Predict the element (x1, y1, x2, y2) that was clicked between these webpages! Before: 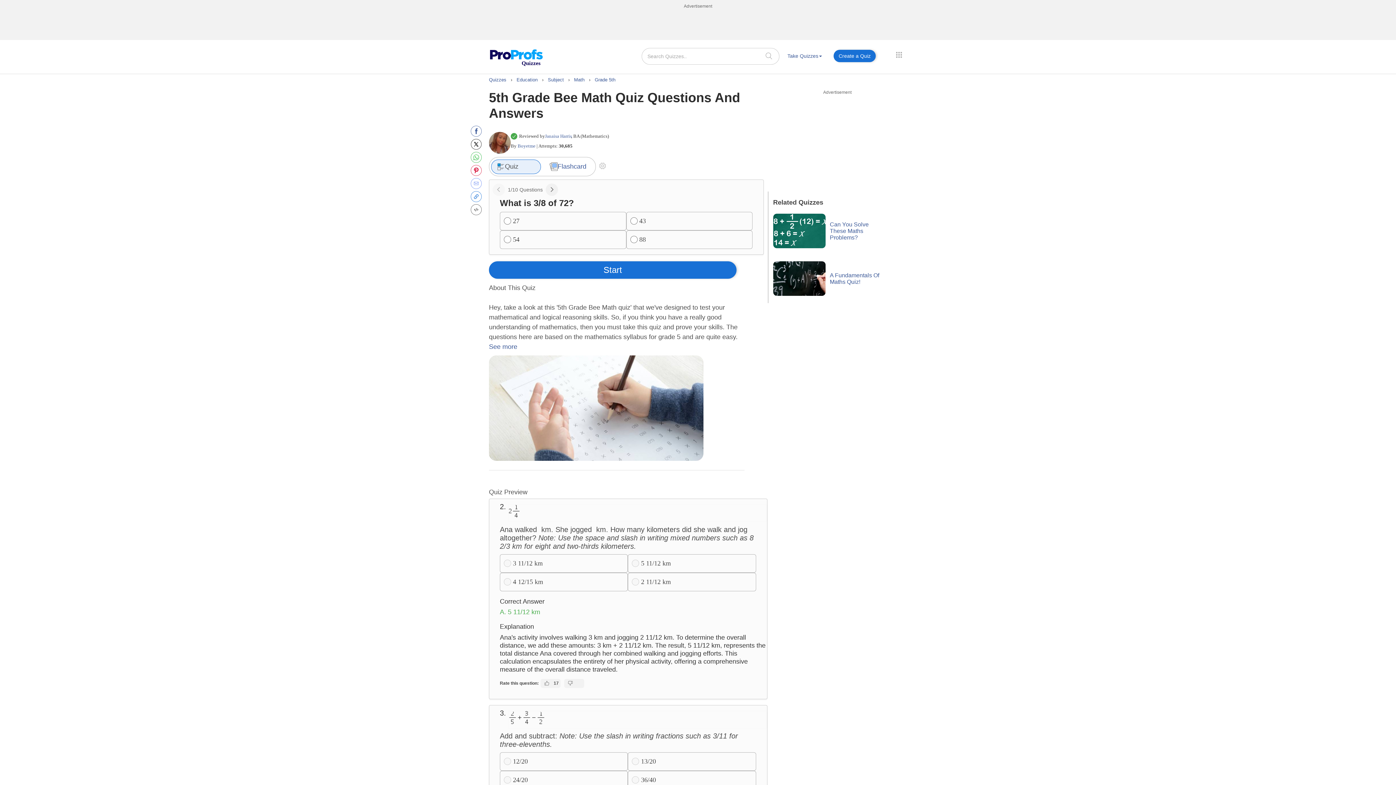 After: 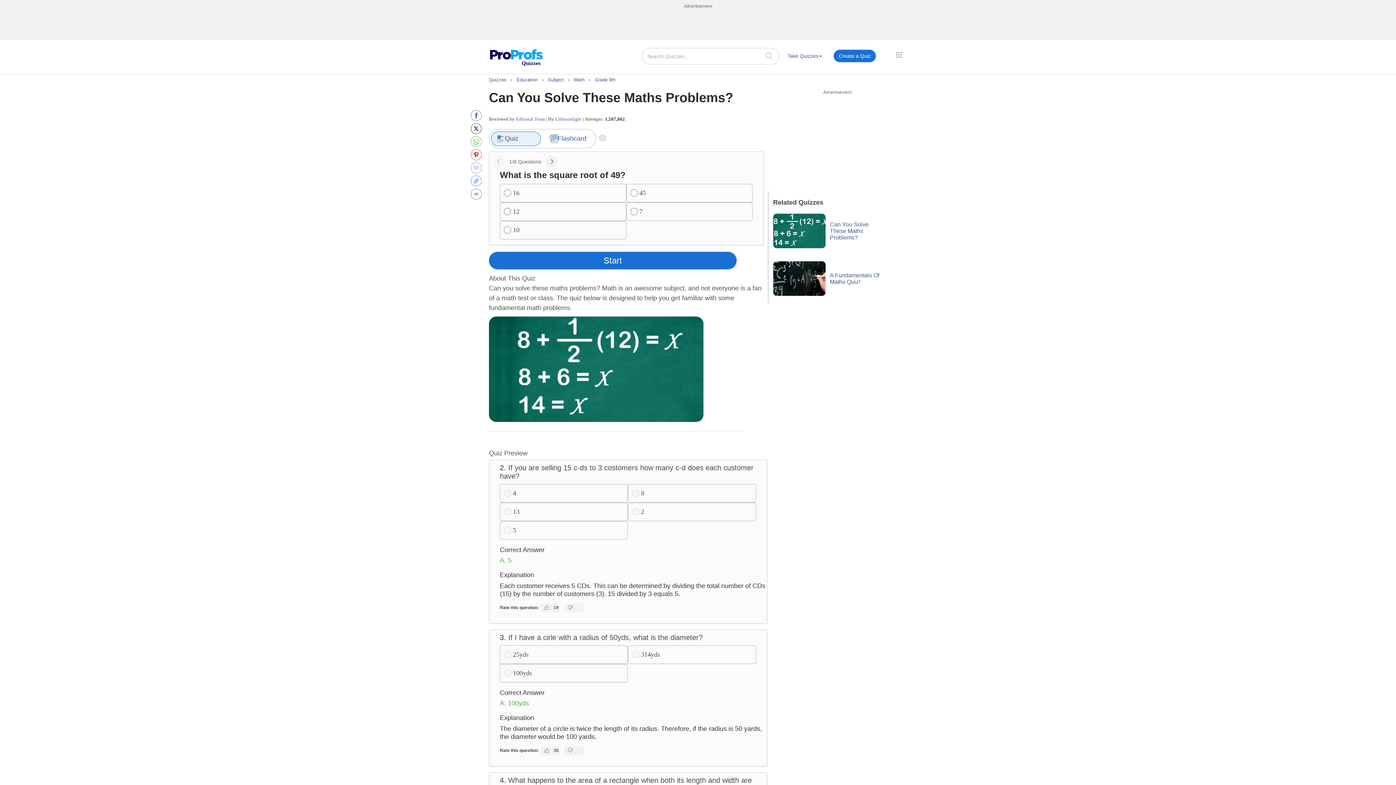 Action: label: Can You Solve These Maths Problems? bbox: (830, 221, 868, 240)